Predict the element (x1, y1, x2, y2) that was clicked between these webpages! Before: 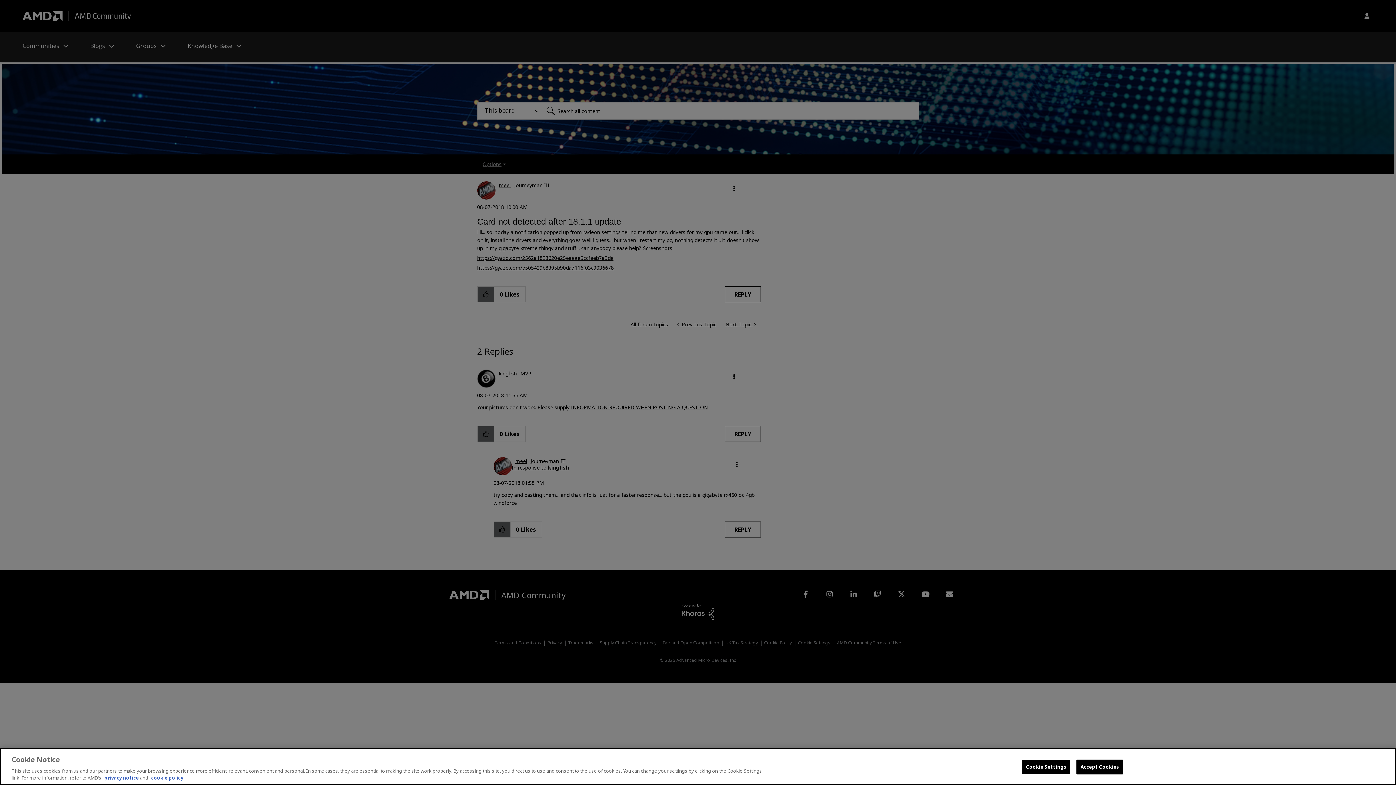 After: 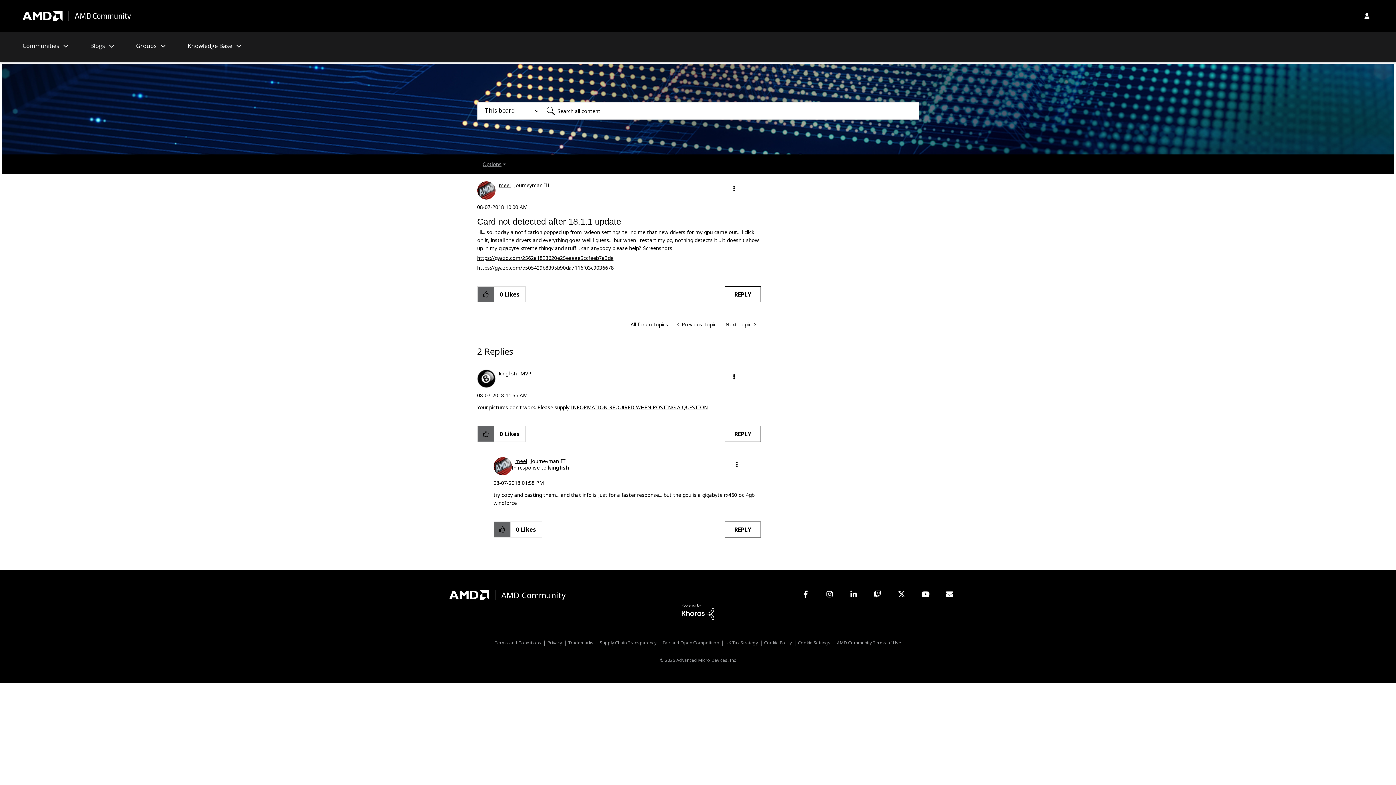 Action: bbox: (1076, 760, 1123, 774) label: Accept Cookies